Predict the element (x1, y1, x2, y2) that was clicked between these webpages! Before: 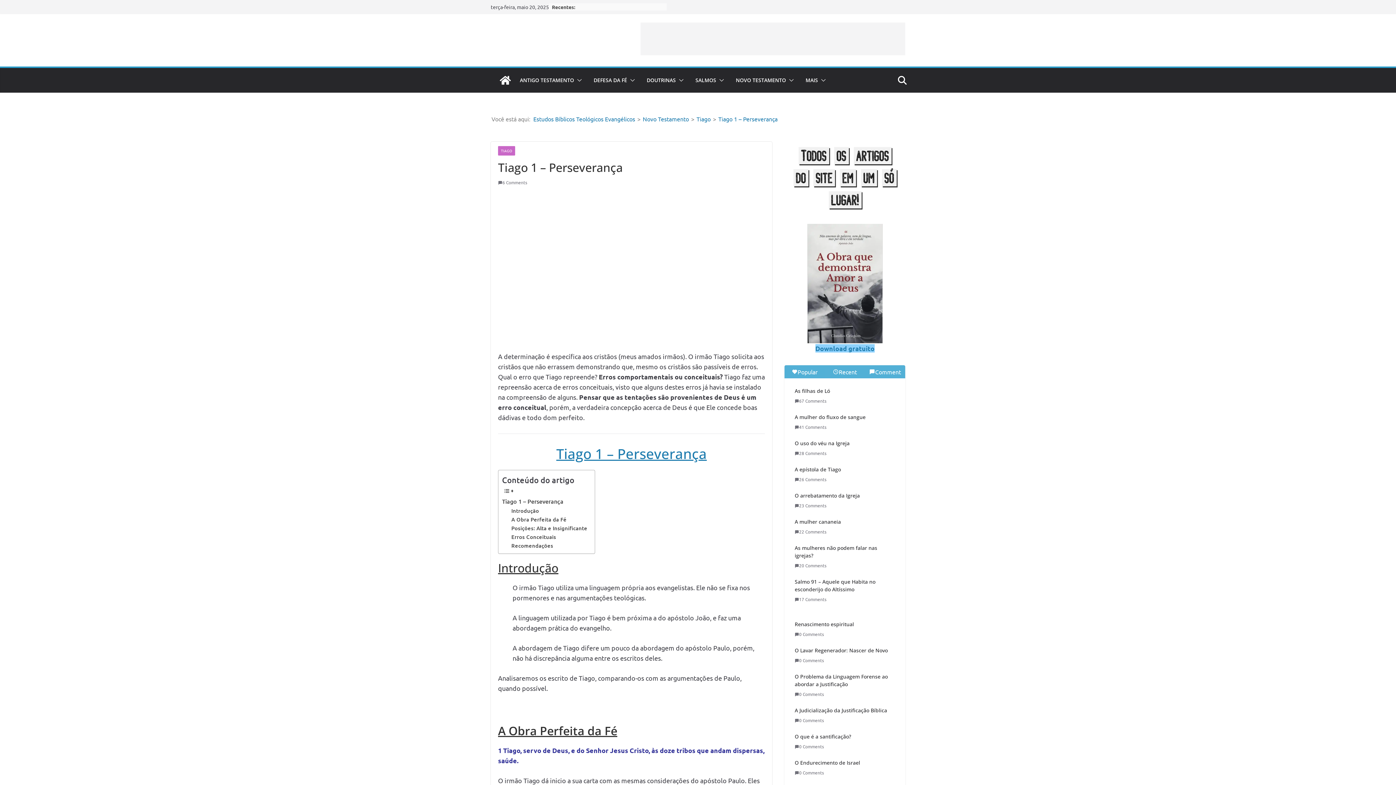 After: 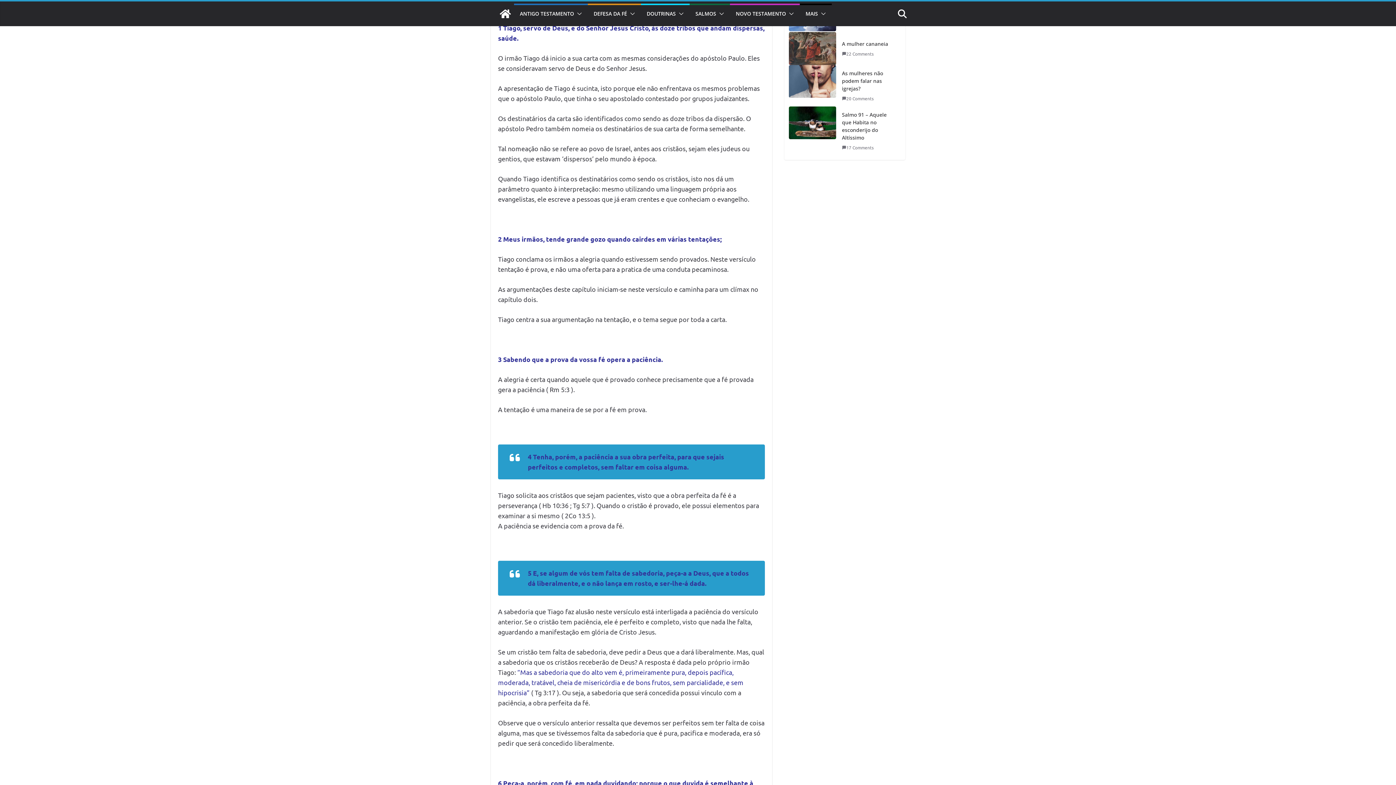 Action: bbox: (511, 515, 566, 523) label: A Obra Perfeita da Fé